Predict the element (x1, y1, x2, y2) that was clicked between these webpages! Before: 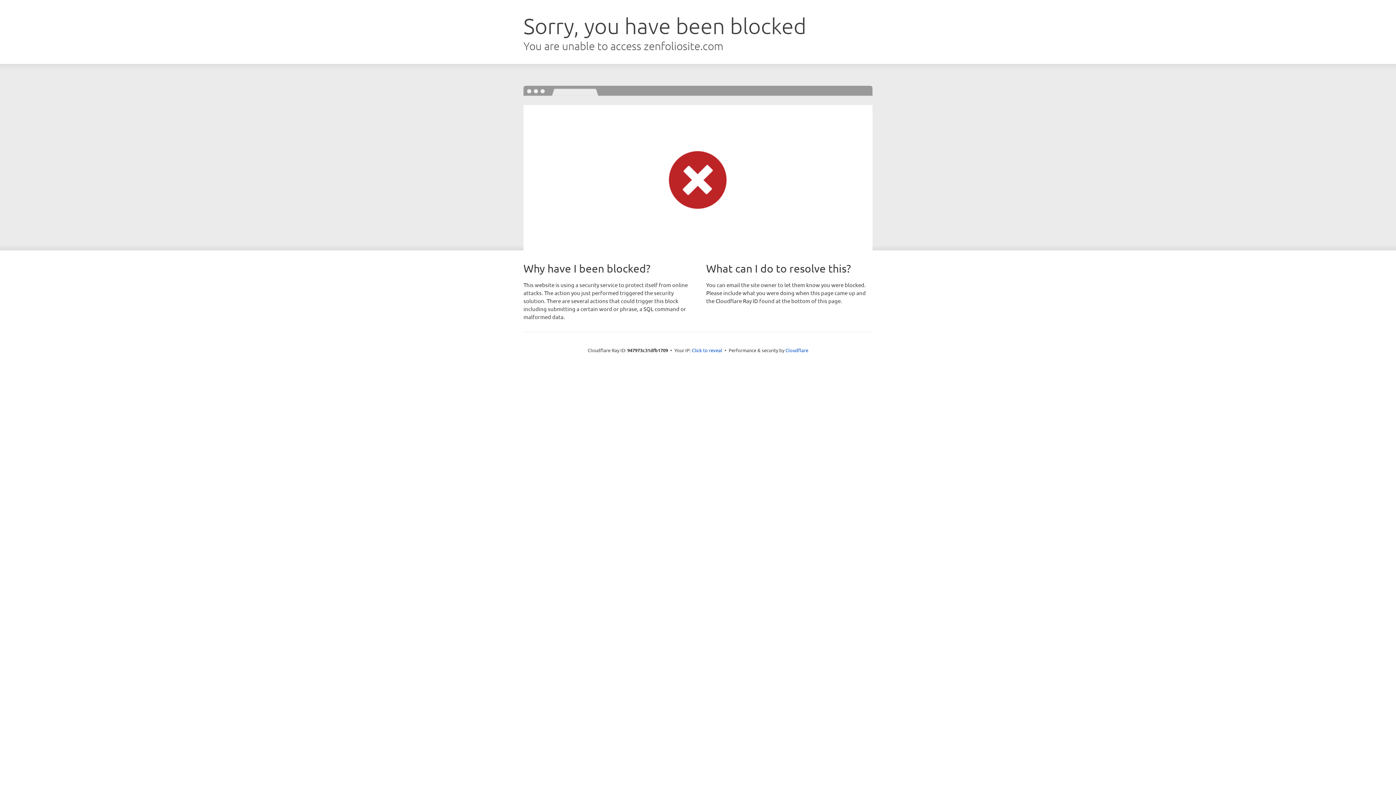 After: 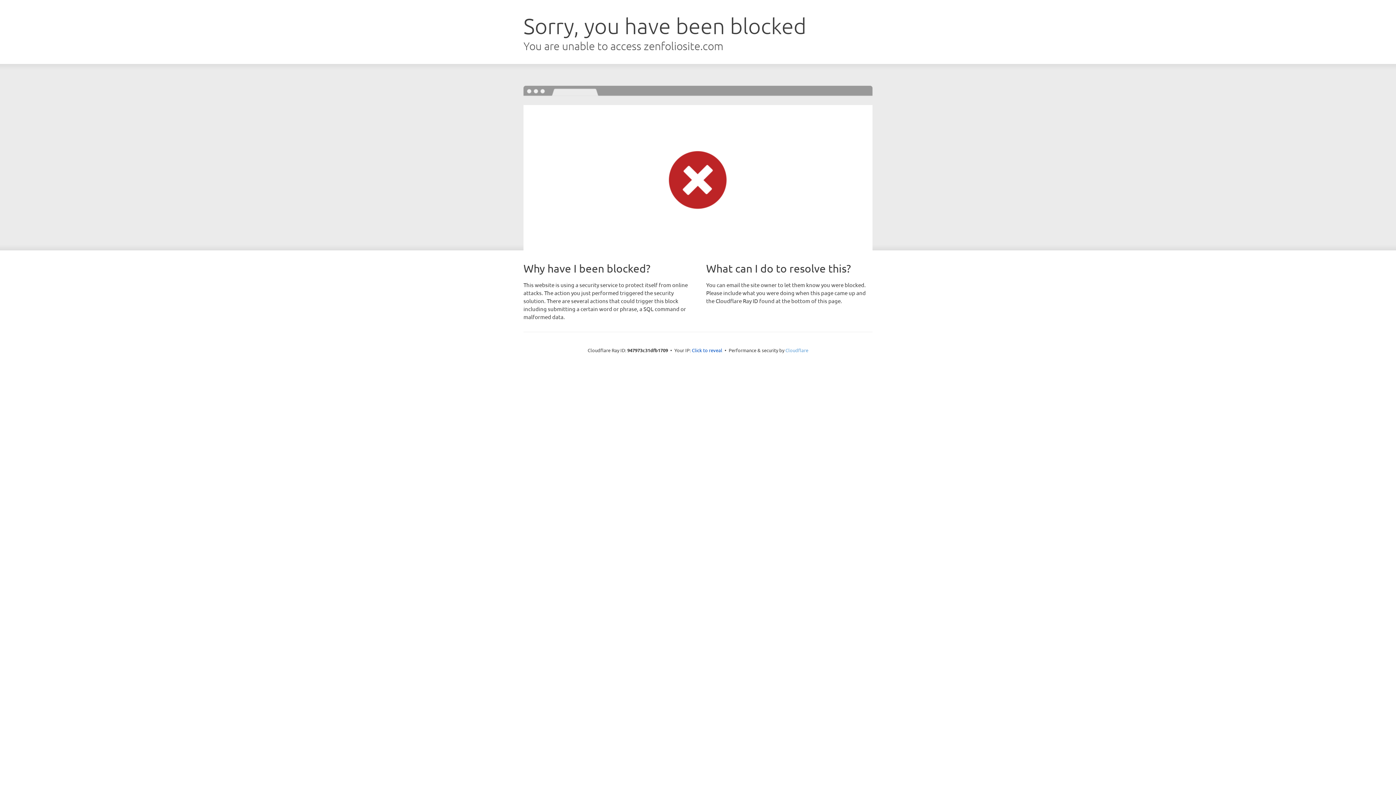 Action: label: Cloudflare bbox: (785, 347, 808, 353)